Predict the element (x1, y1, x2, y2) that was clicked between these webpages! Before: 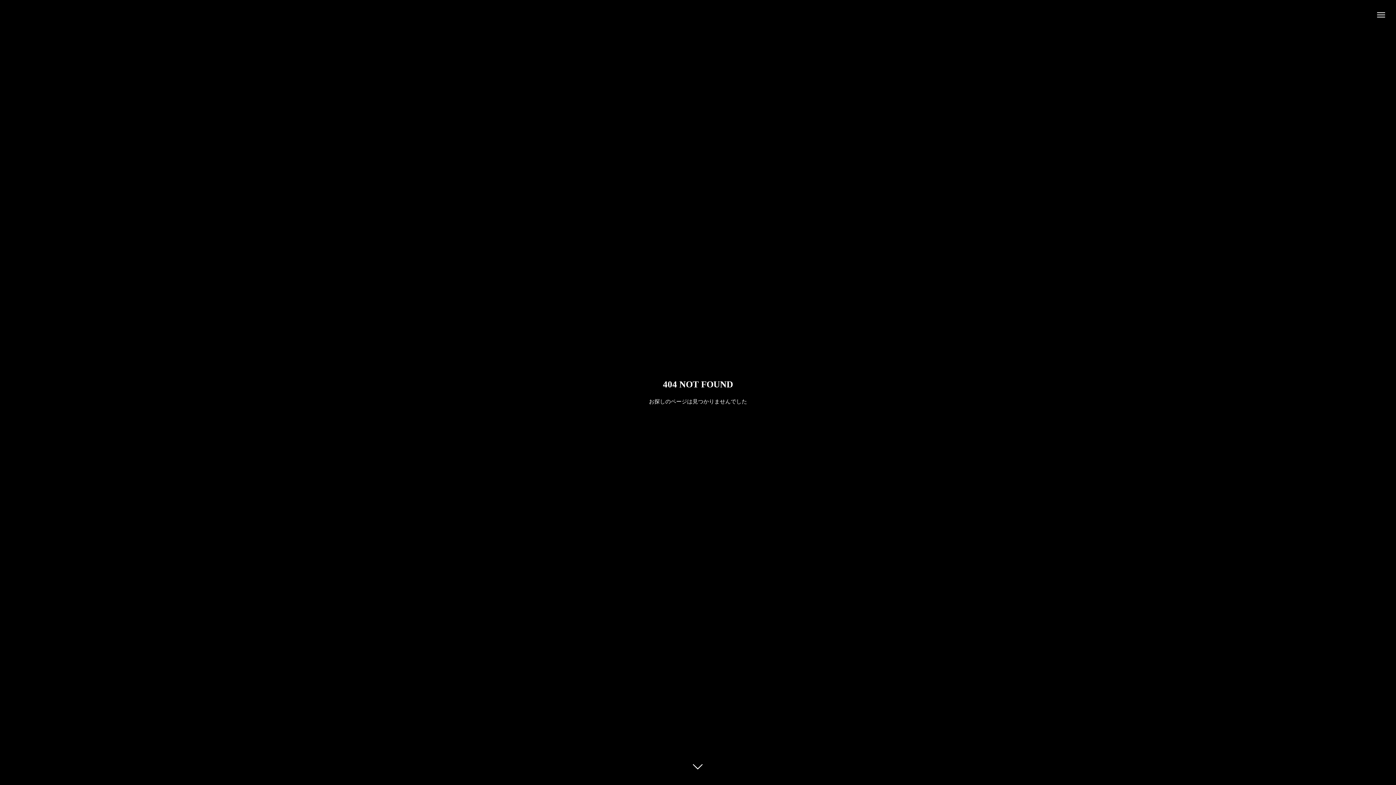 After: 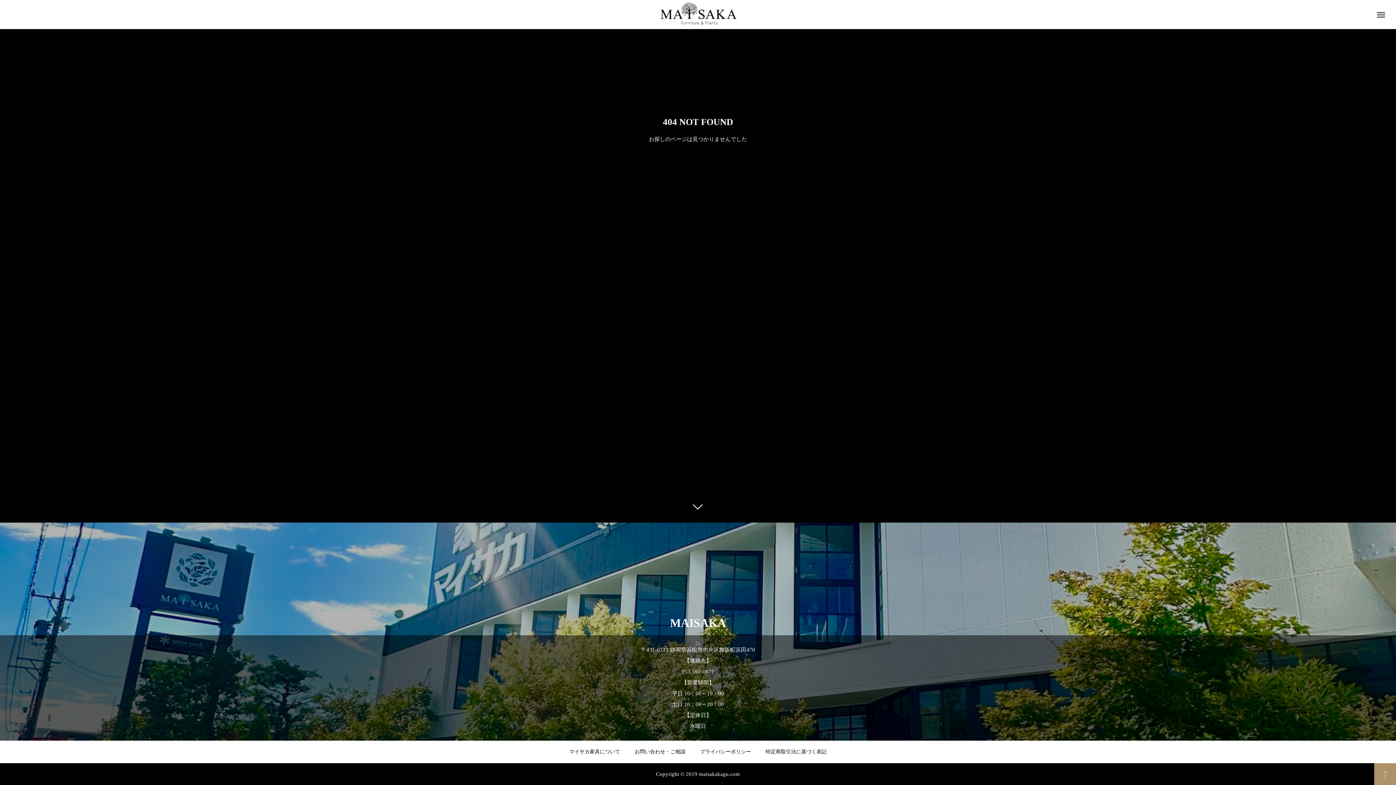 Action: bbox: (687, 760, 709, 781)